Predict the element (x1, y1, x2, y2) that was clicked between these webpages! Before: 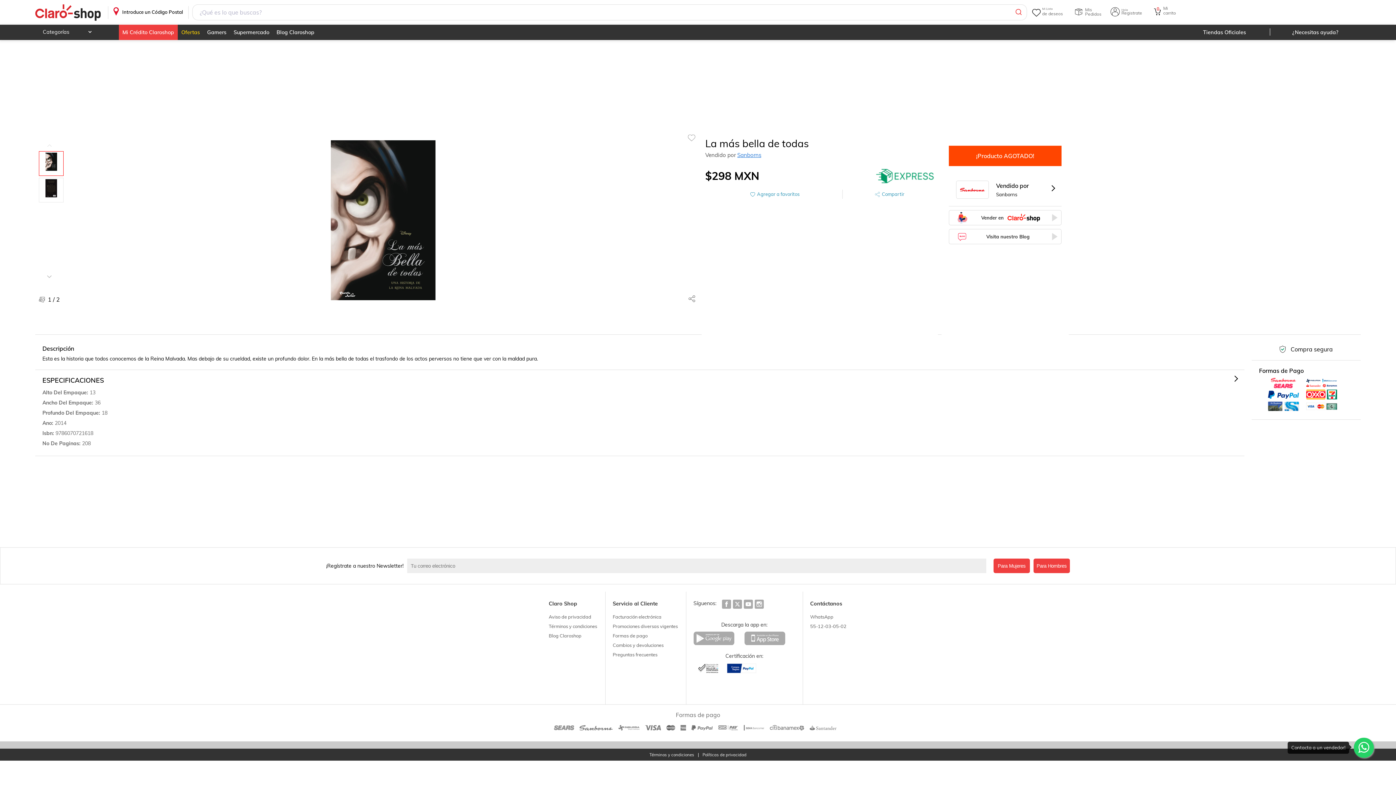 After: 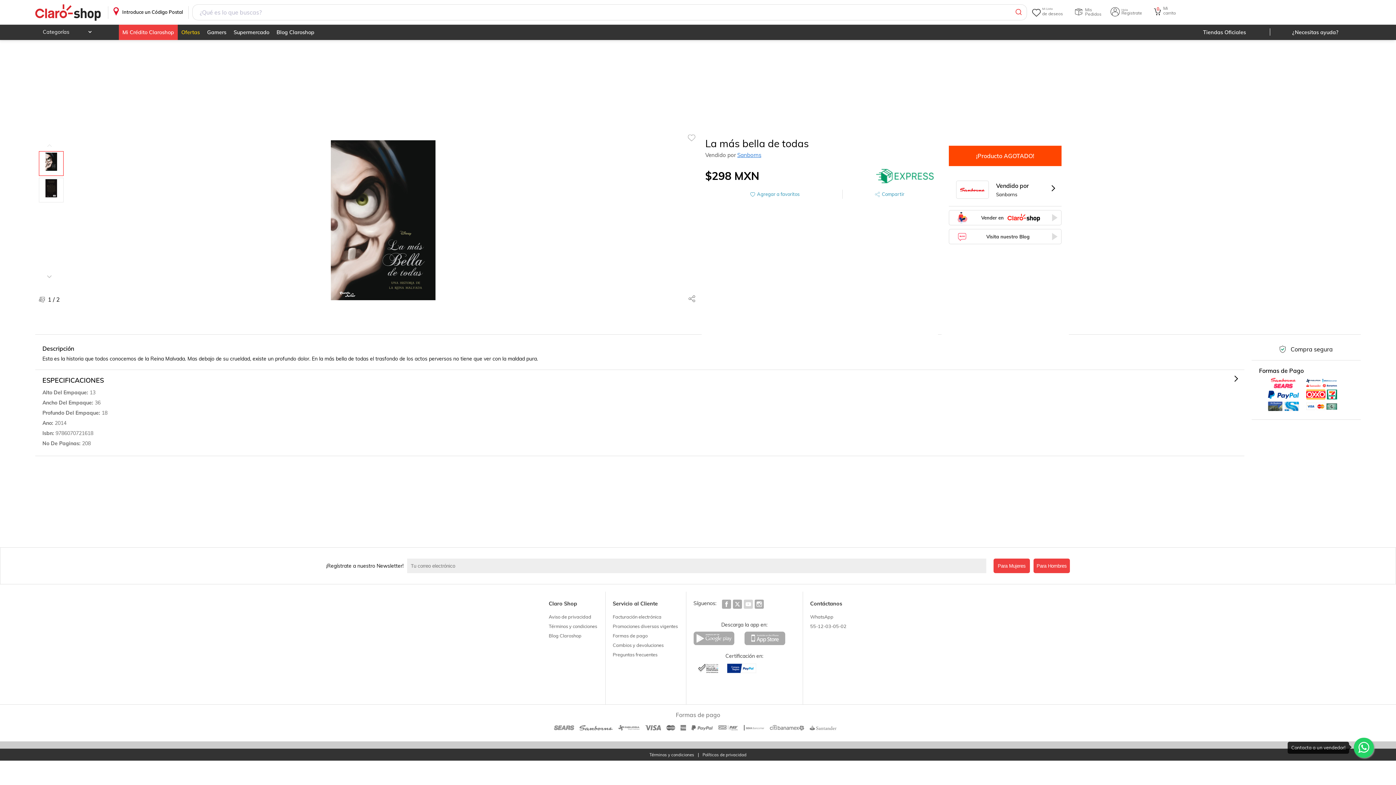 Action: bbox: (745, 600, 751, 610)